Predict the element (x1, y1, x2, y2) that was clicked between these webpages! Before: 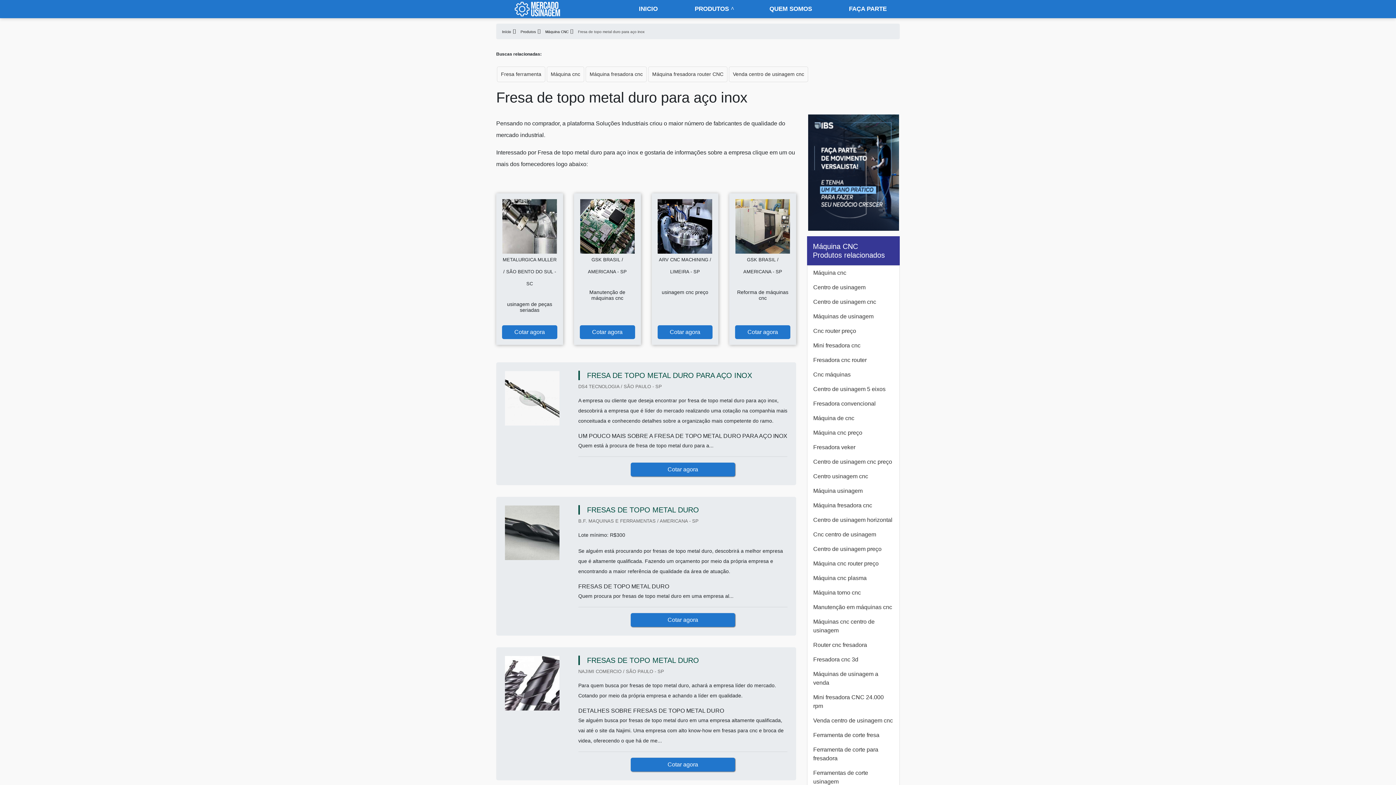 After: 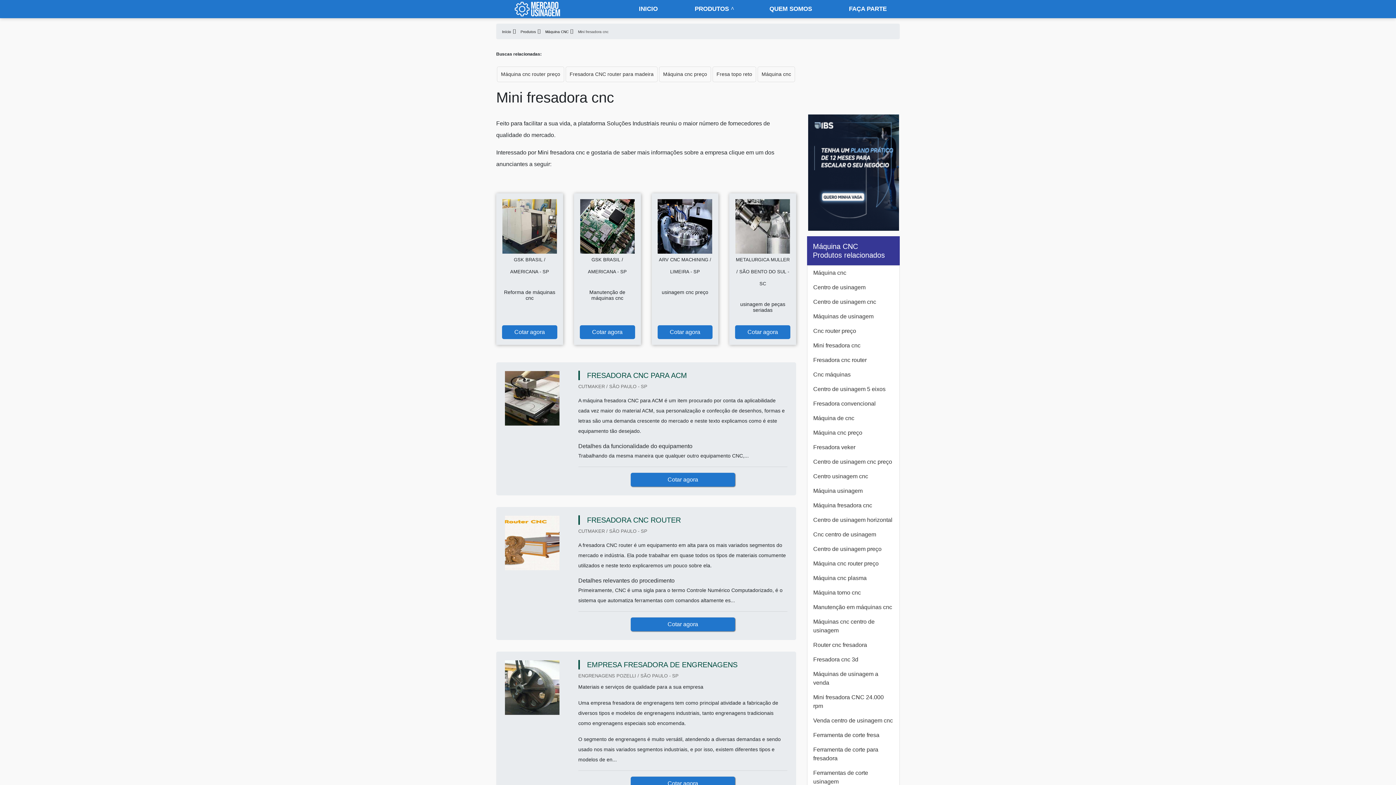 Action: label: Mini fresadora cnc bbox: (807, 338, 899, 353)